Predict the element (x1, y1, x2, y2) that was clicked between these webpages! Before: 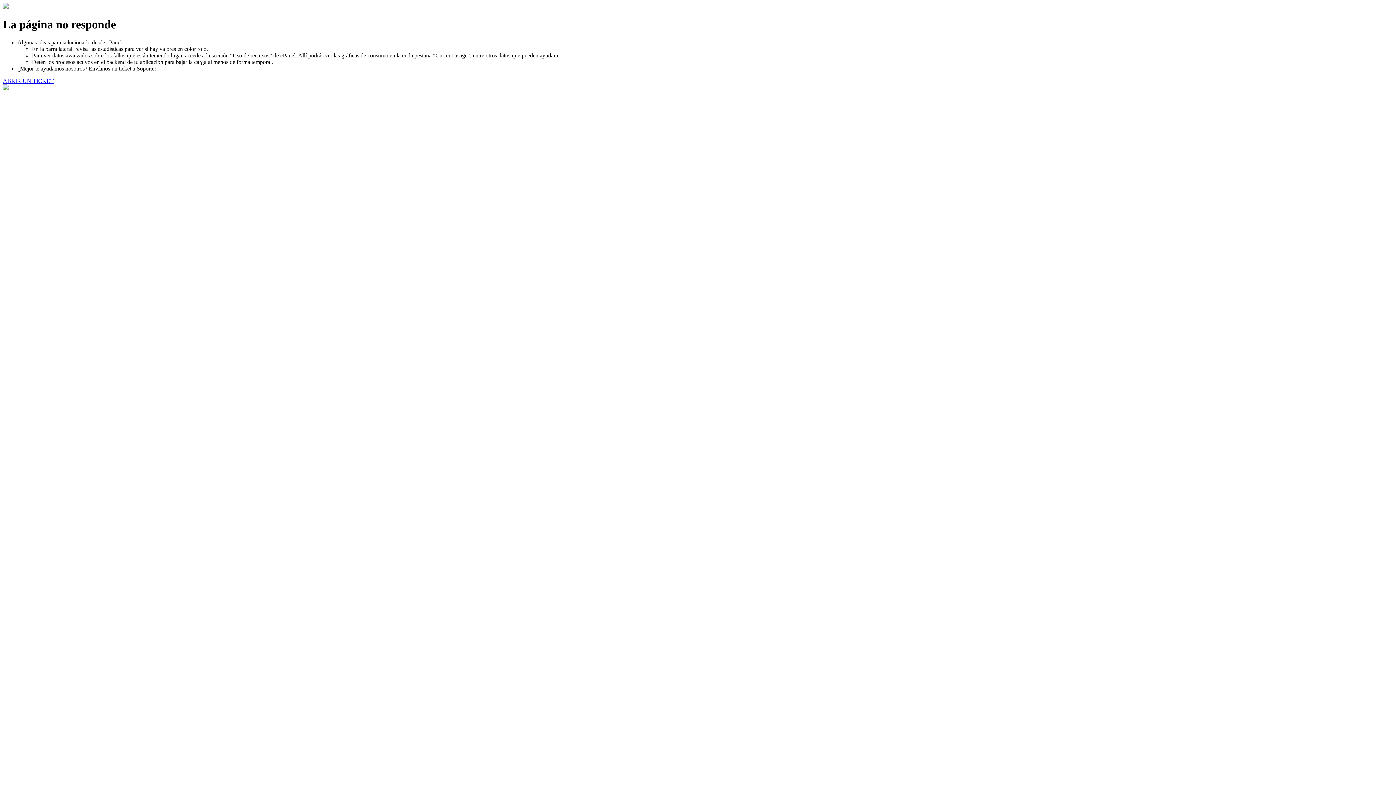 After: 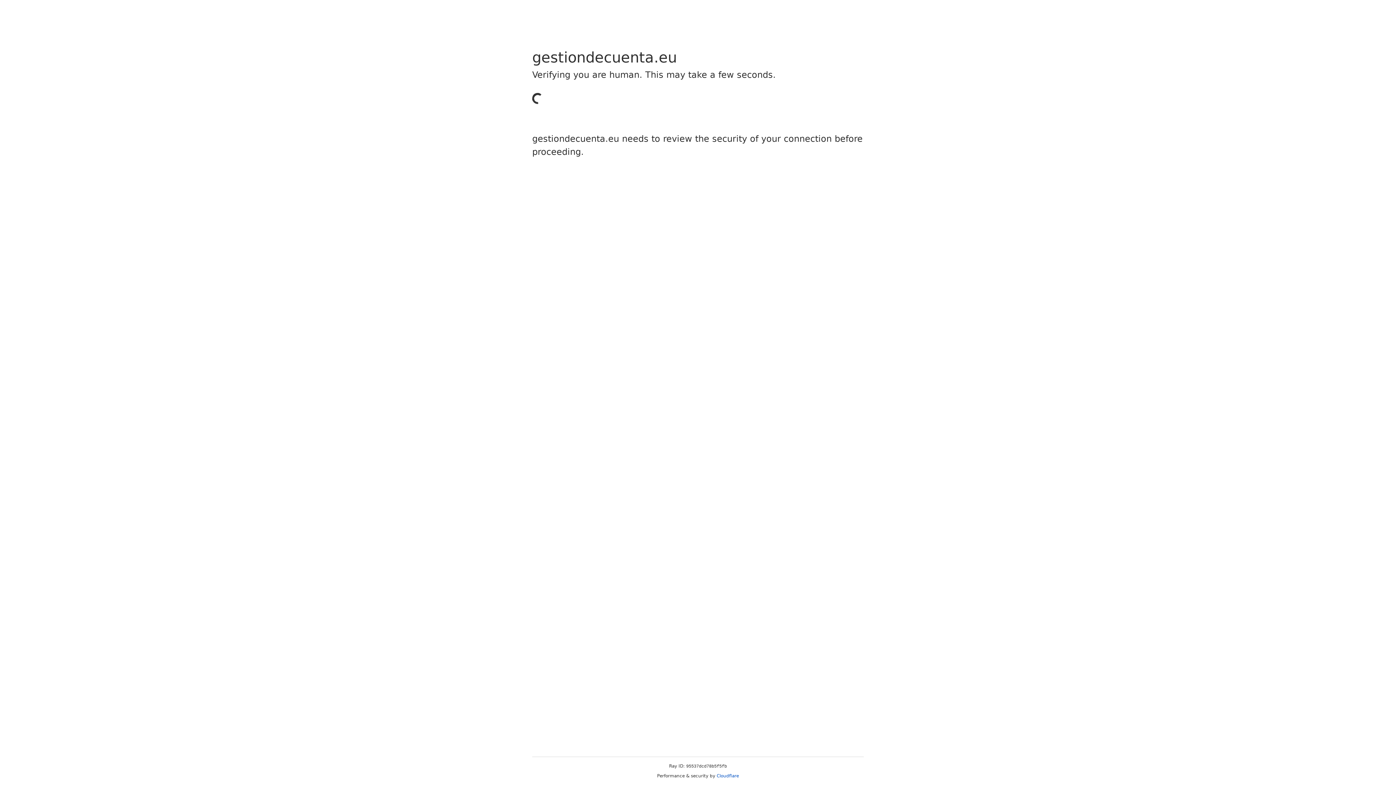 Action: label: ABRIR UN TICKET bbox: (2, 77, 53, 83)